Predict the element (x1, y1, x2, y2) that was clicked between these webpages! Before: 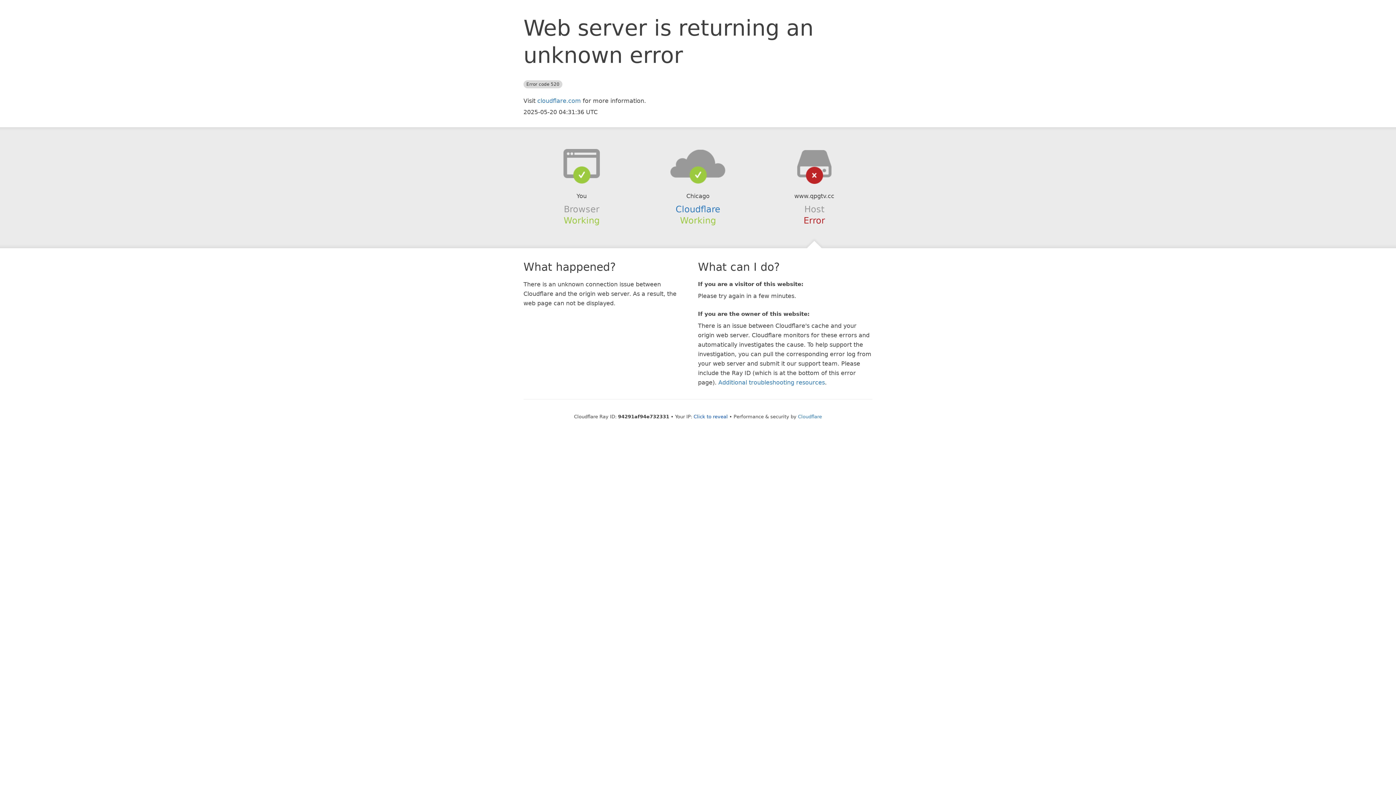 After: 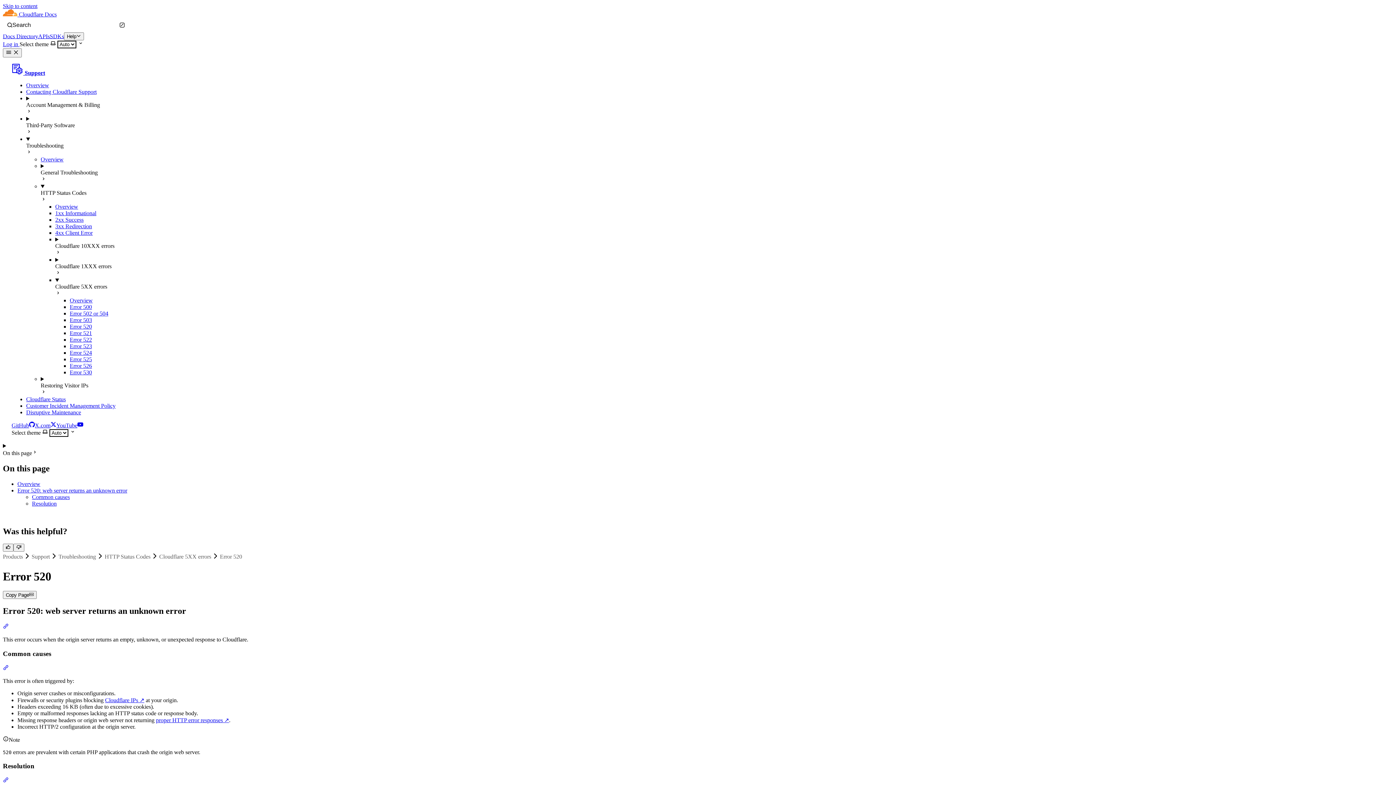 Action: label: Additional troubleshooting resources bbox: (718, 379, 825, 386)